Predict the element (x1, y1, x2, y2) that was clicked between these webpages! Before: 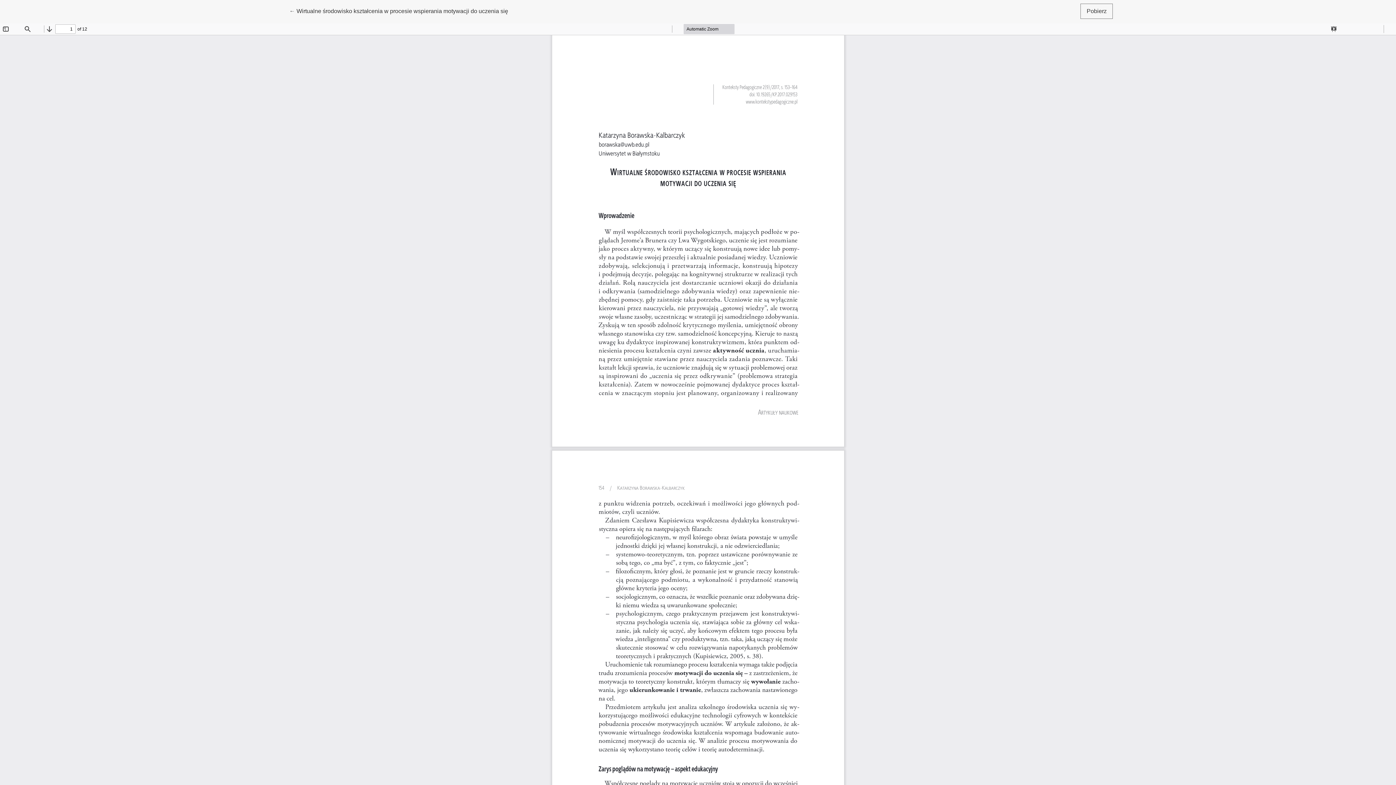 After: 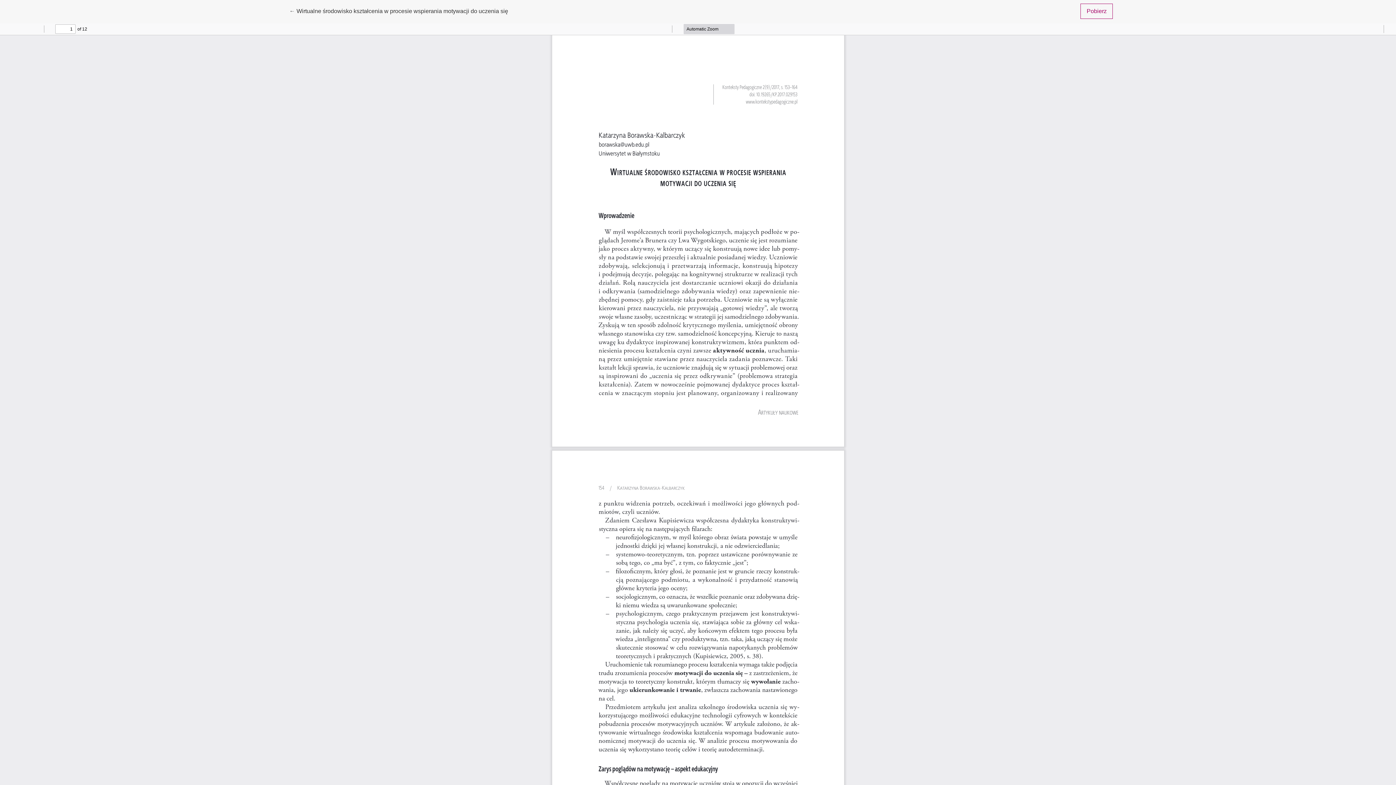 Action: label: Pobierz bbox: (1080, 3, 1113, 18)